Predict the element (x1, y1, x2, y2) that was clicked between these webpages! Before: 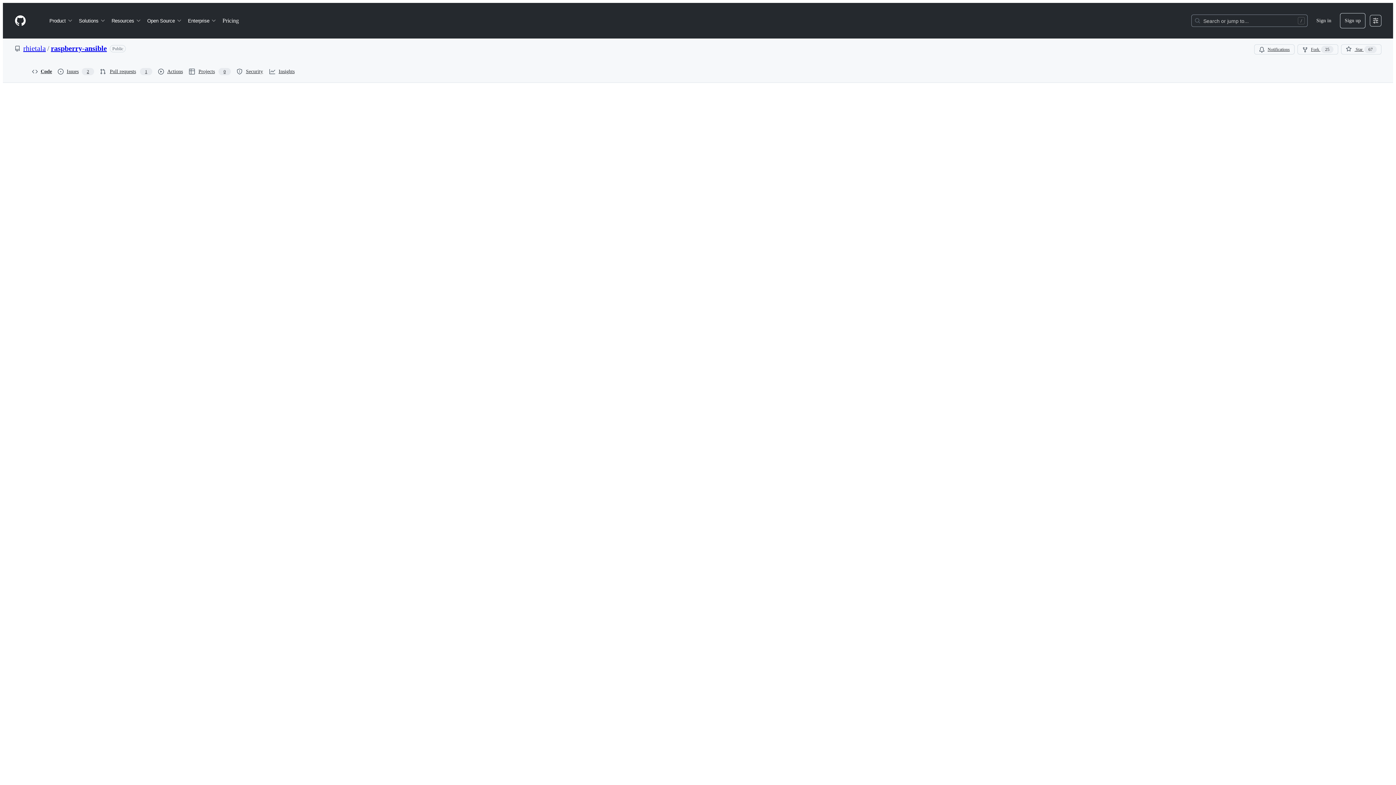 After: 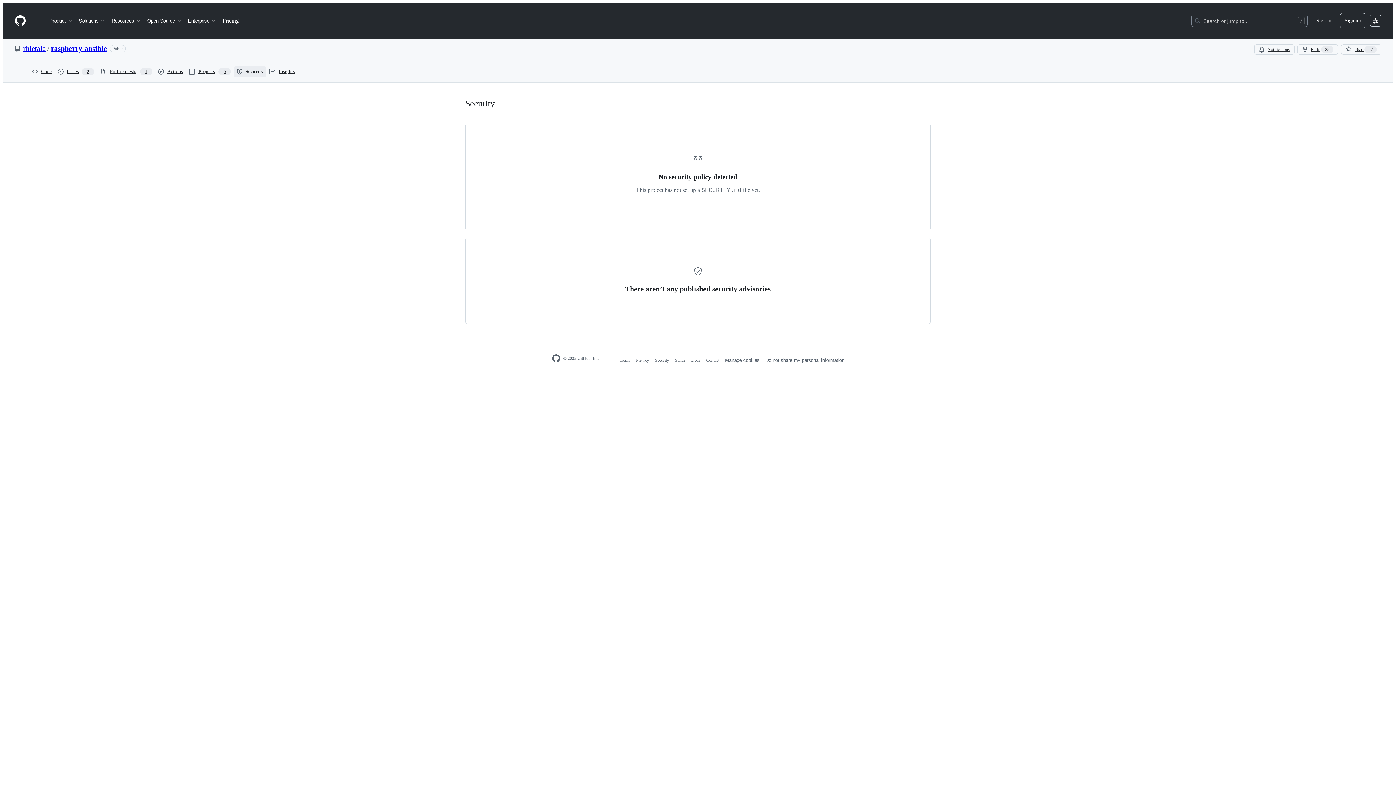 Action: bbox: (233, 66, 266, 77) label: Security